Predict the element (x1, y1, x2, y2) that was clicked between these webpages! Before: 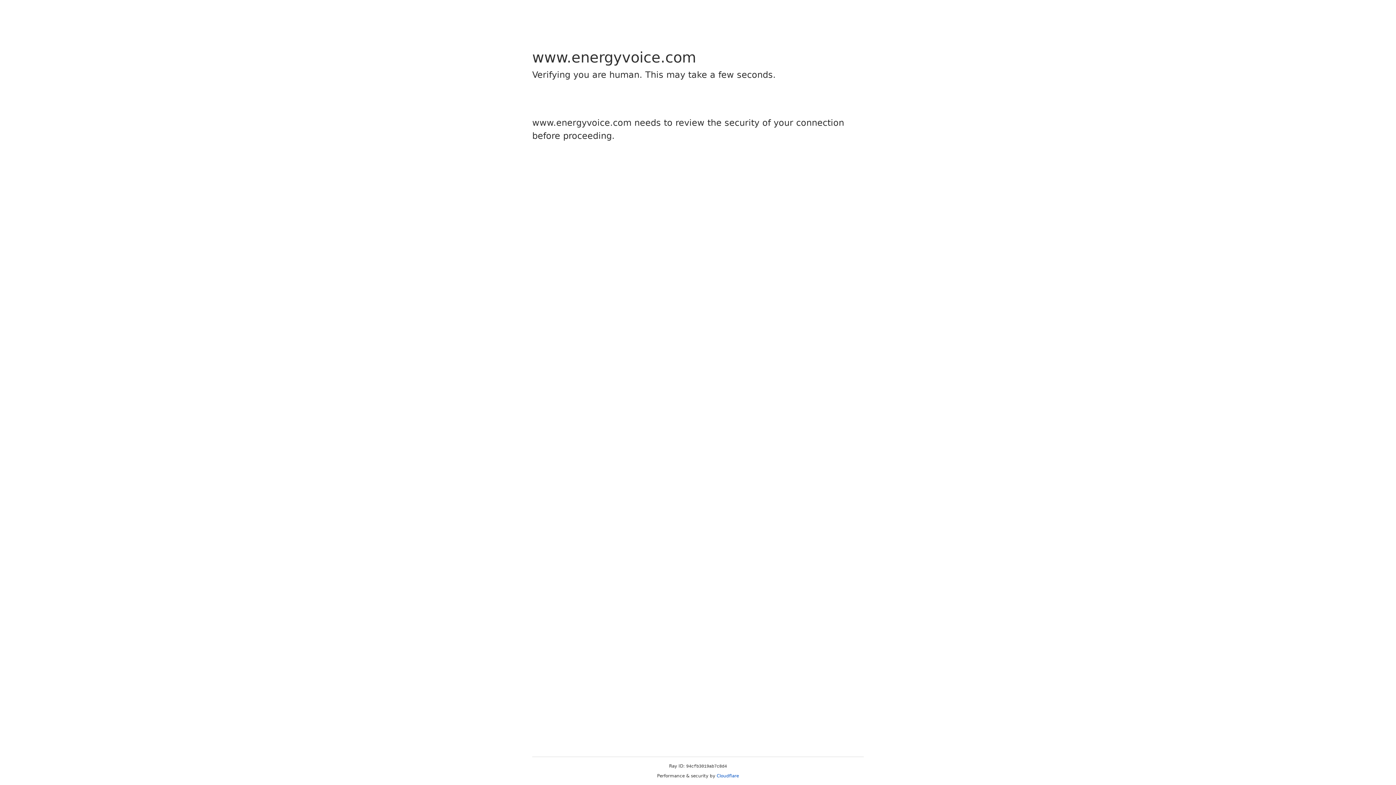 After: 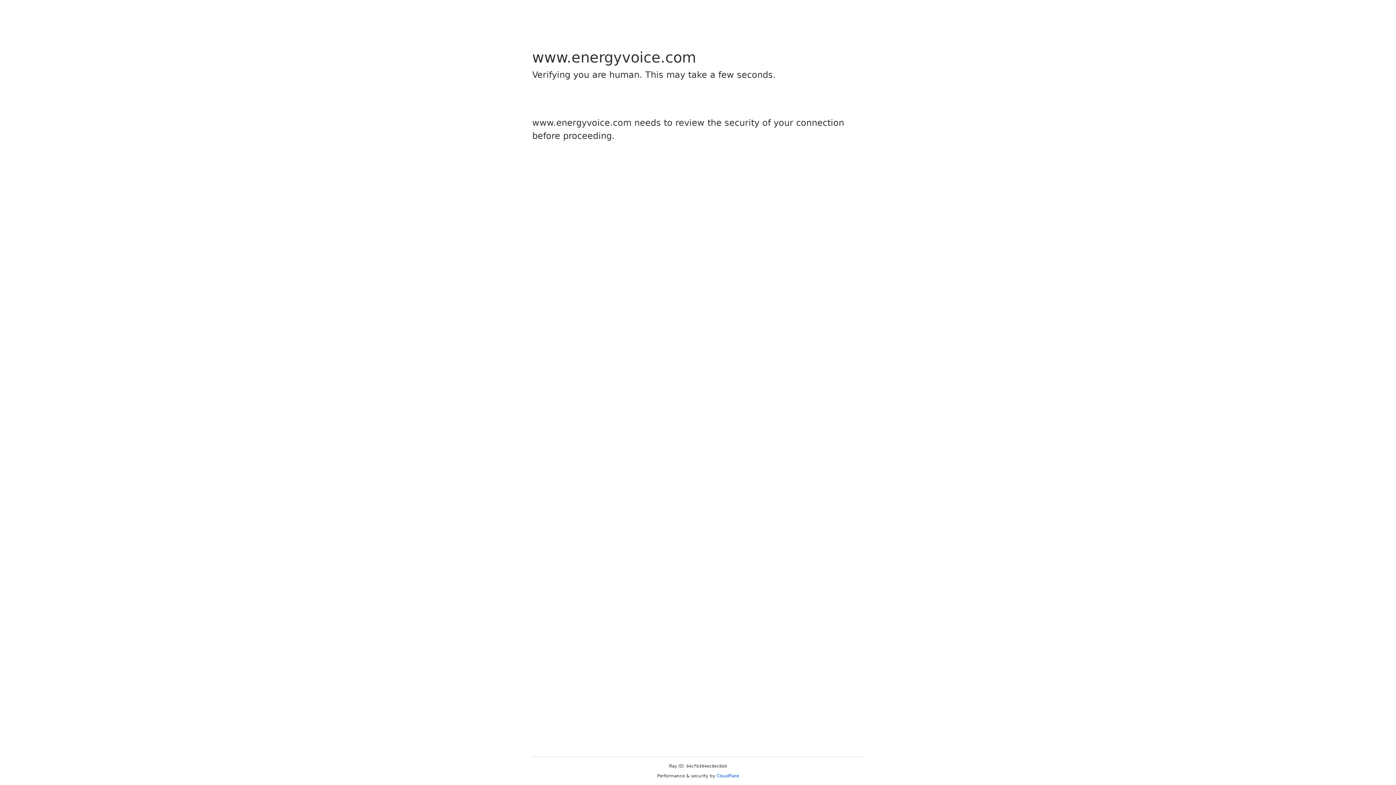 Action: bbox: (716, 773, 739, 778) label: Cloudflare